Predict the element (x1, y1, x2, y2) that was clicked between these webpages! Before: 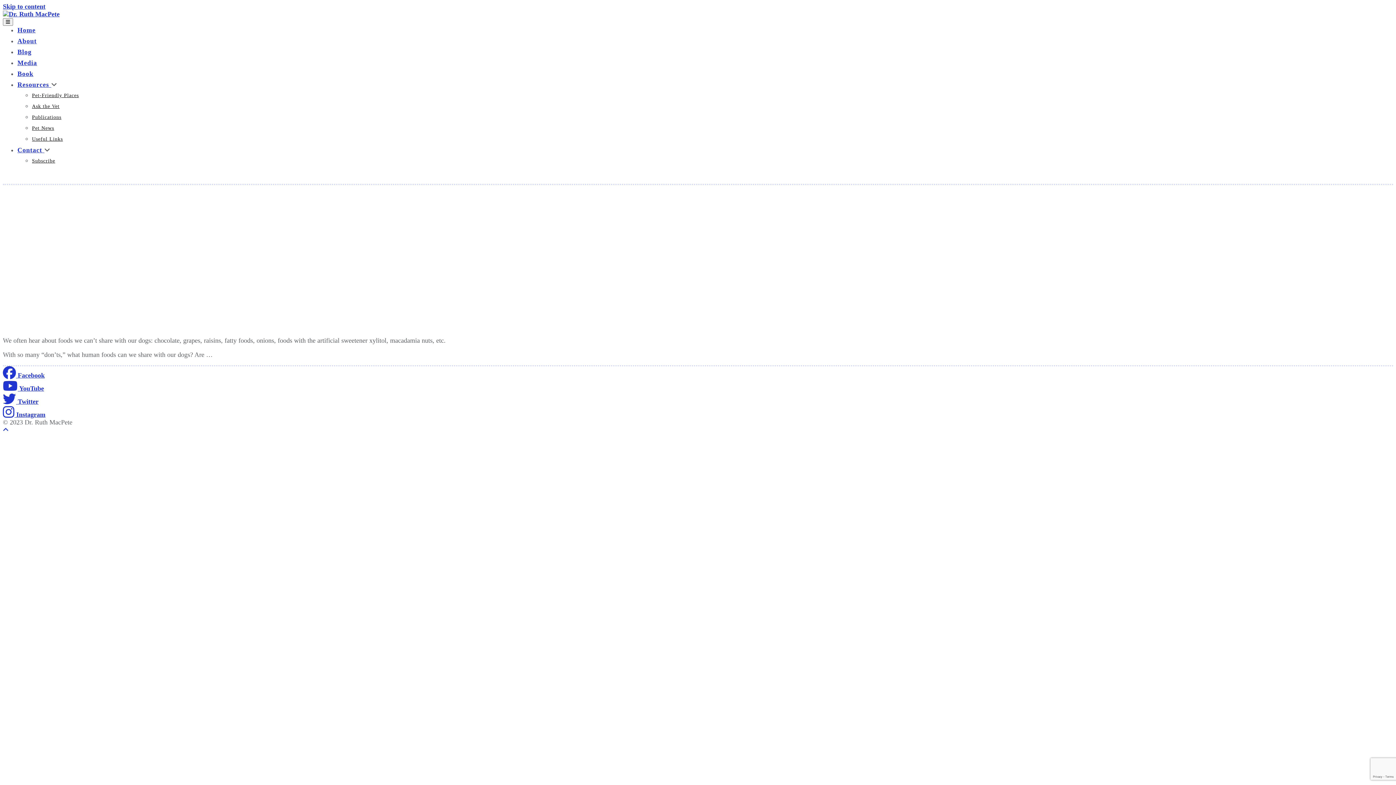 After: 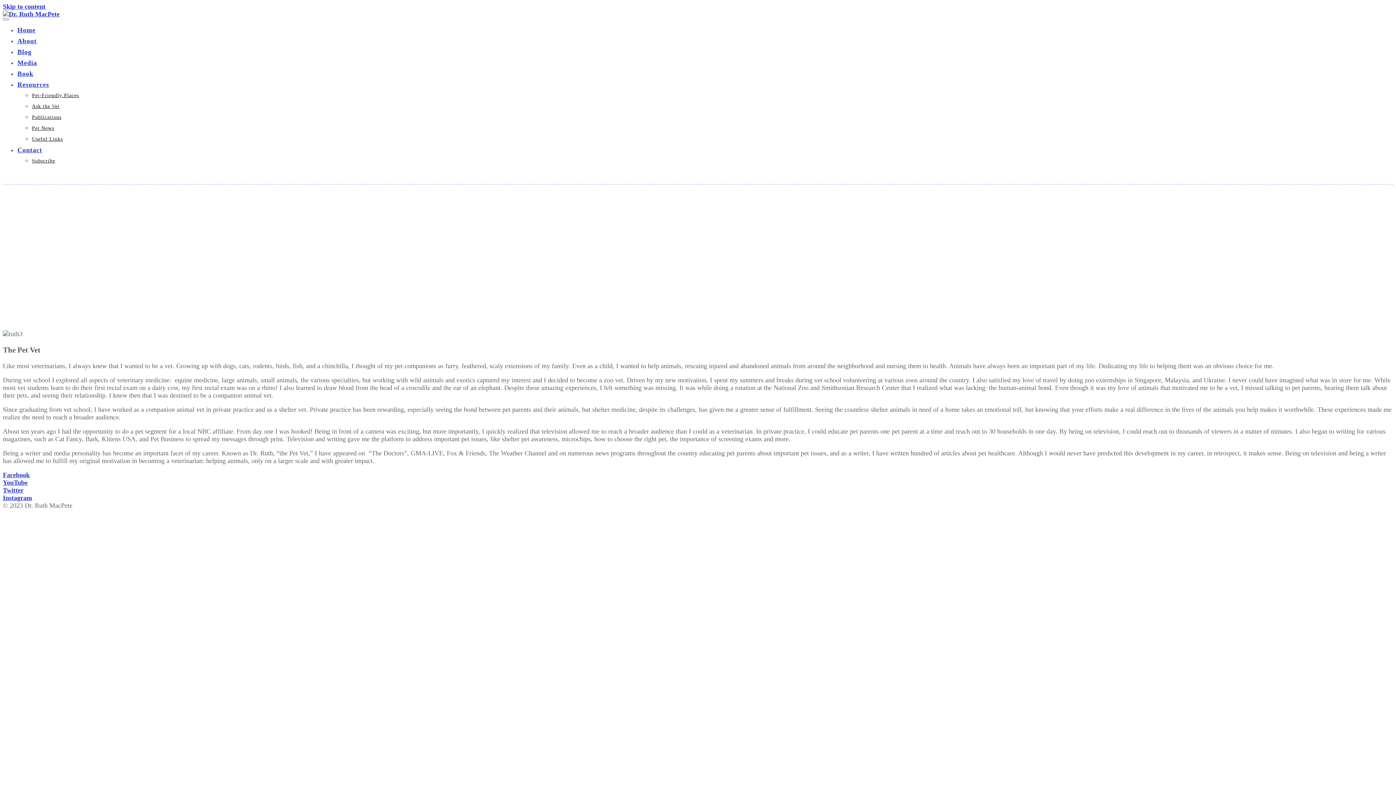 Action: bbox: (17, 33, 36, 44) label: About